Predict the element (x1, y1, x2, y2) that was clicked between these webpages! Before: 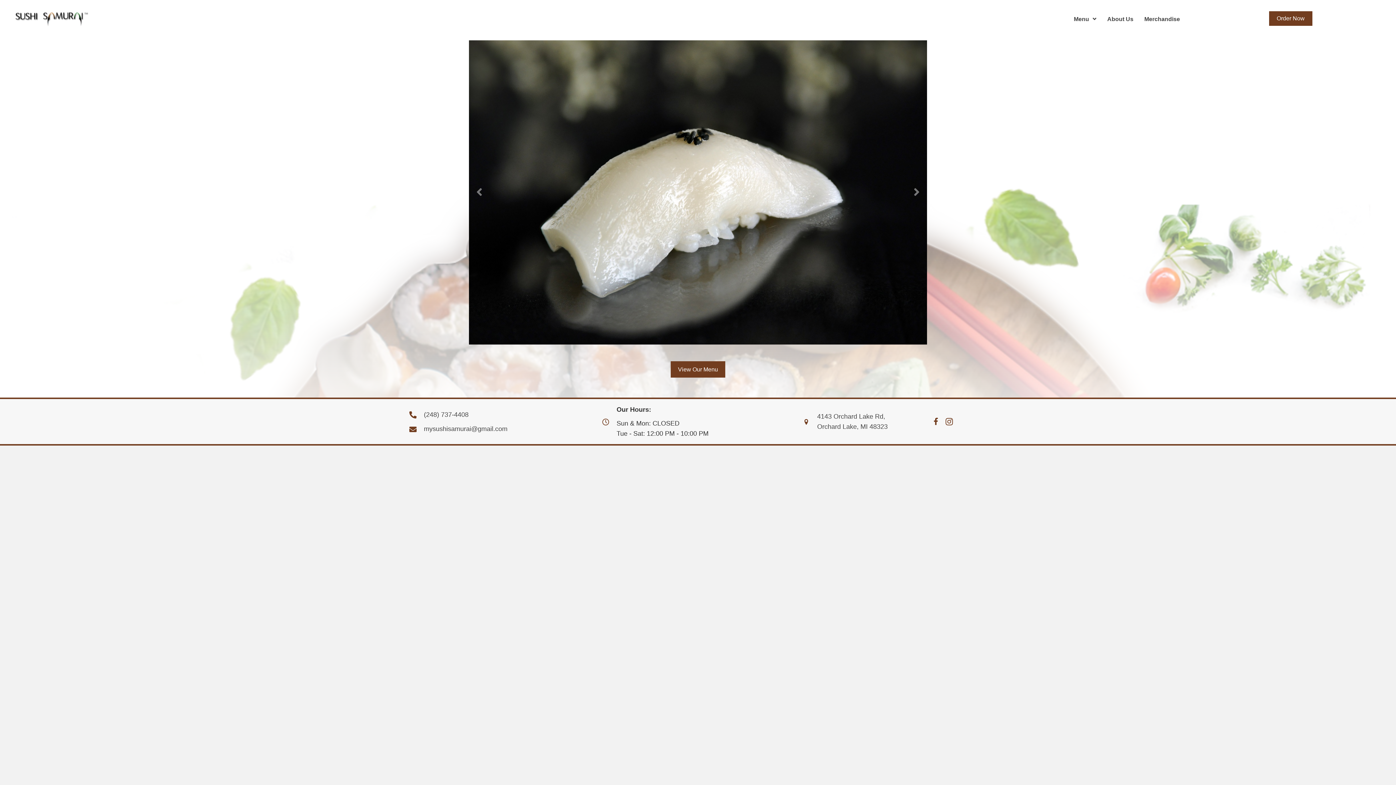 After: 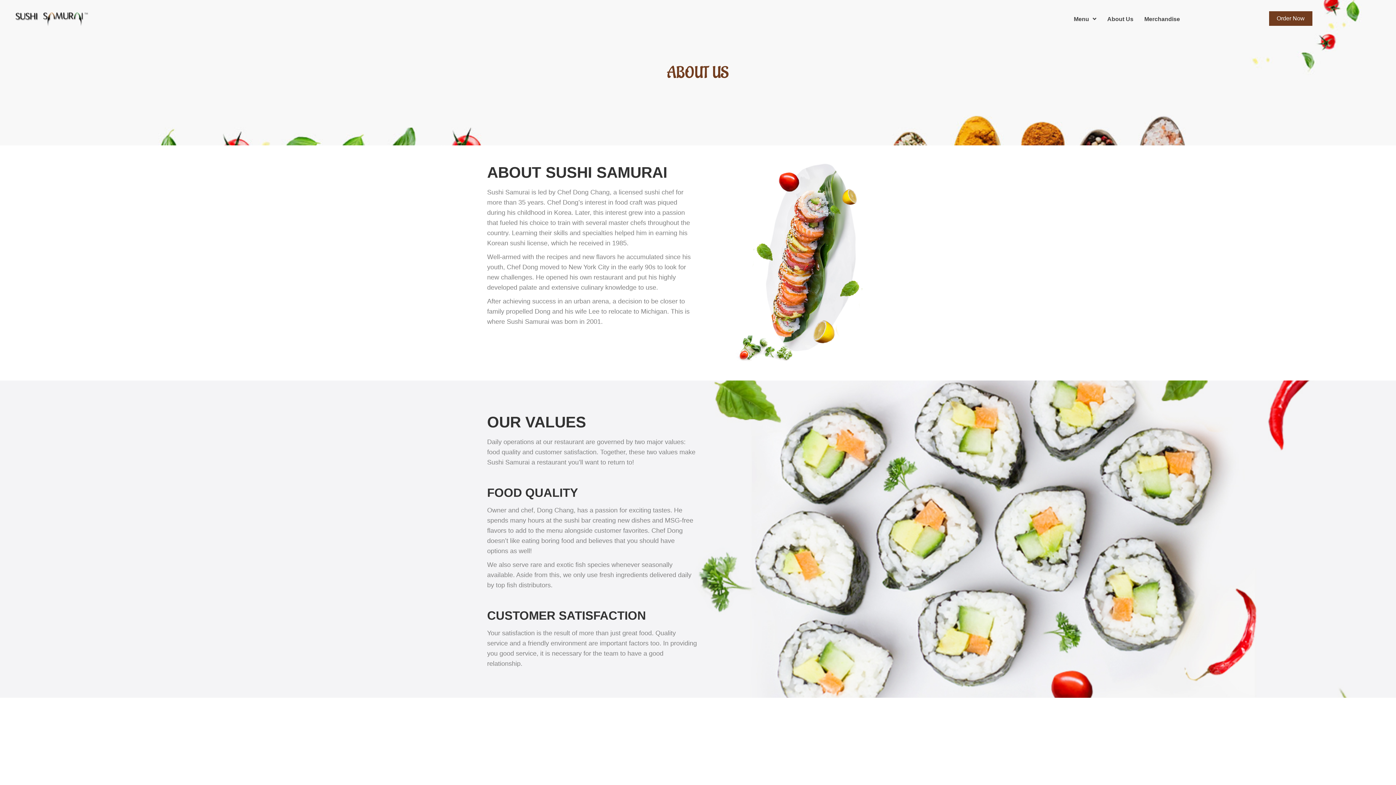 Action: bbox: (1103, 12, 1137, 25) label: About Us